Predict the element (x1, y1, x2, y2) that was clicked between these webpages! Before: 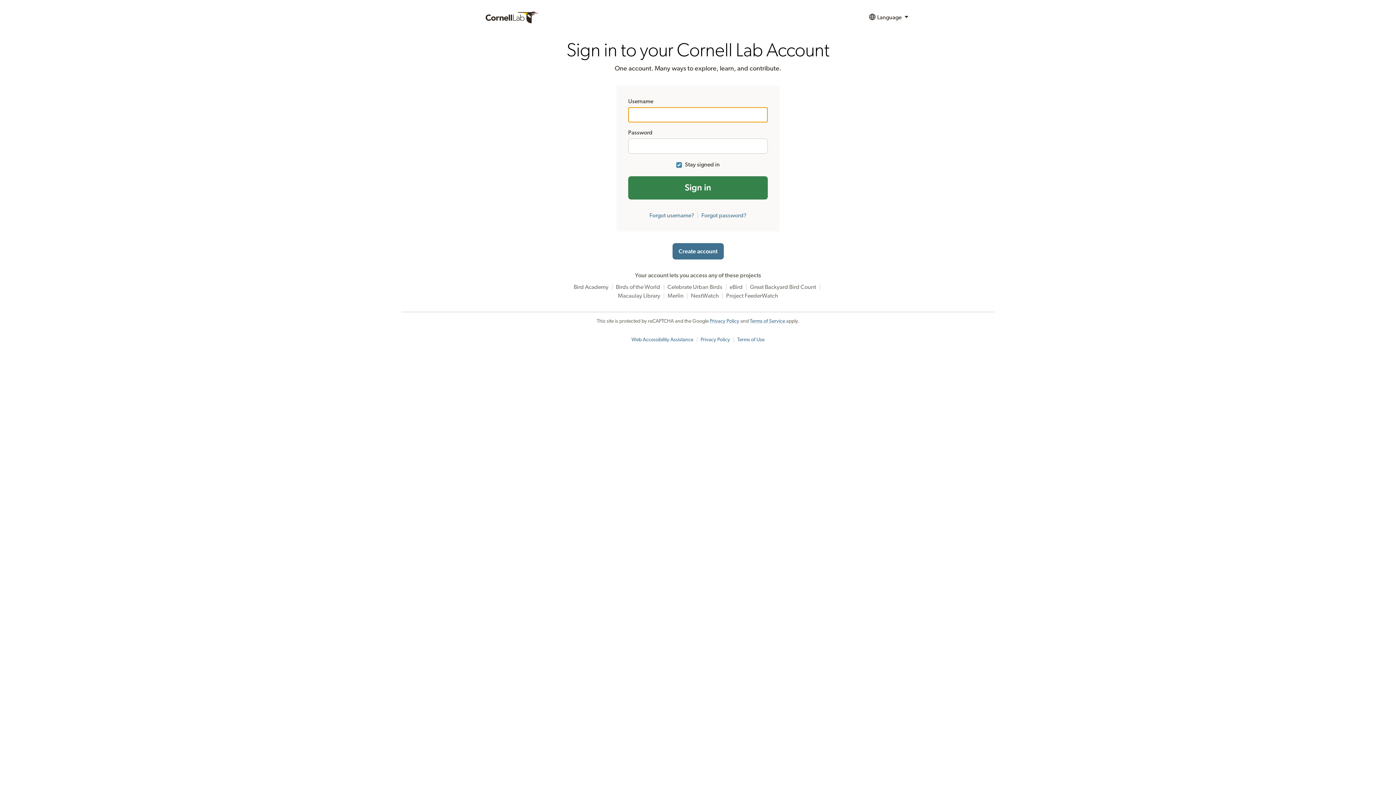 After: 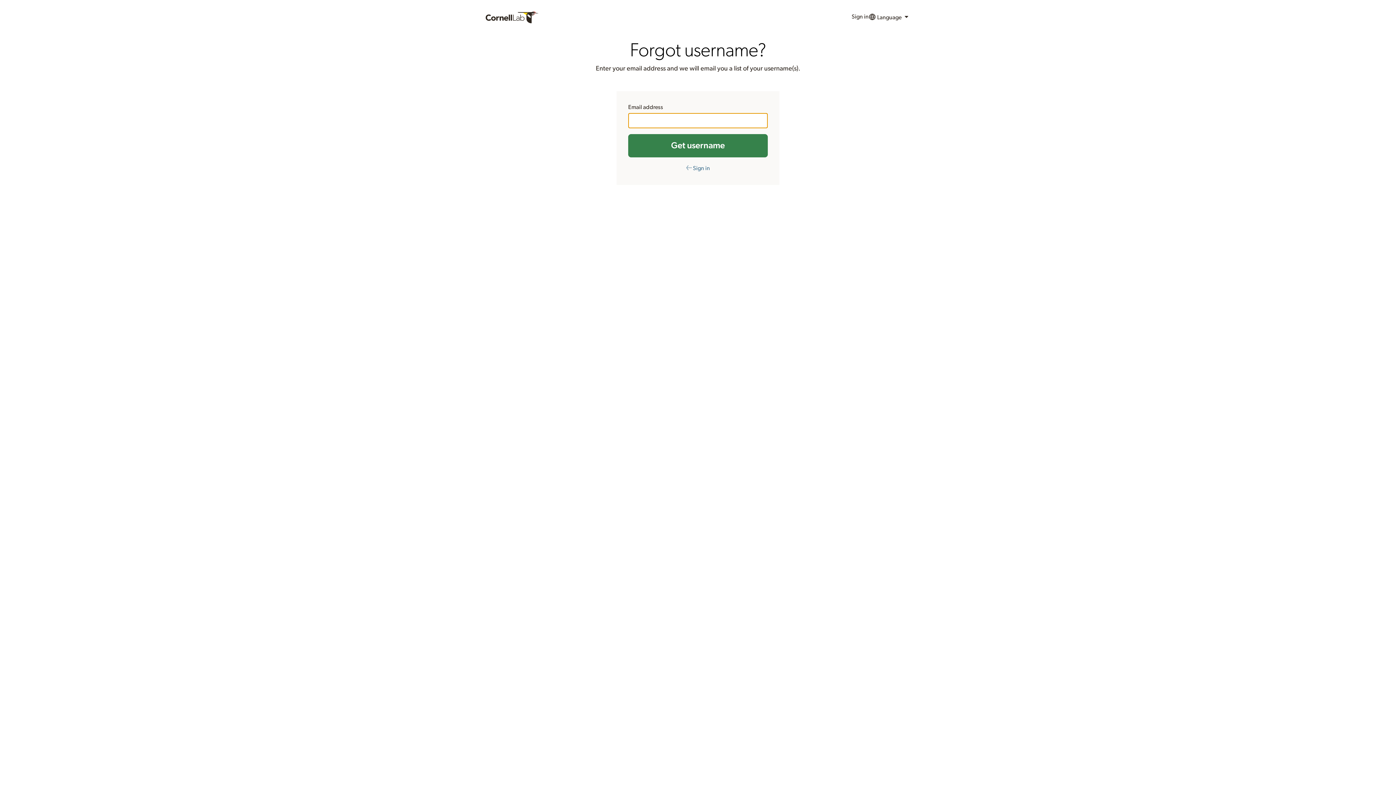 Action: label: Forgot username? bbox: (649, 212, 694, 218)